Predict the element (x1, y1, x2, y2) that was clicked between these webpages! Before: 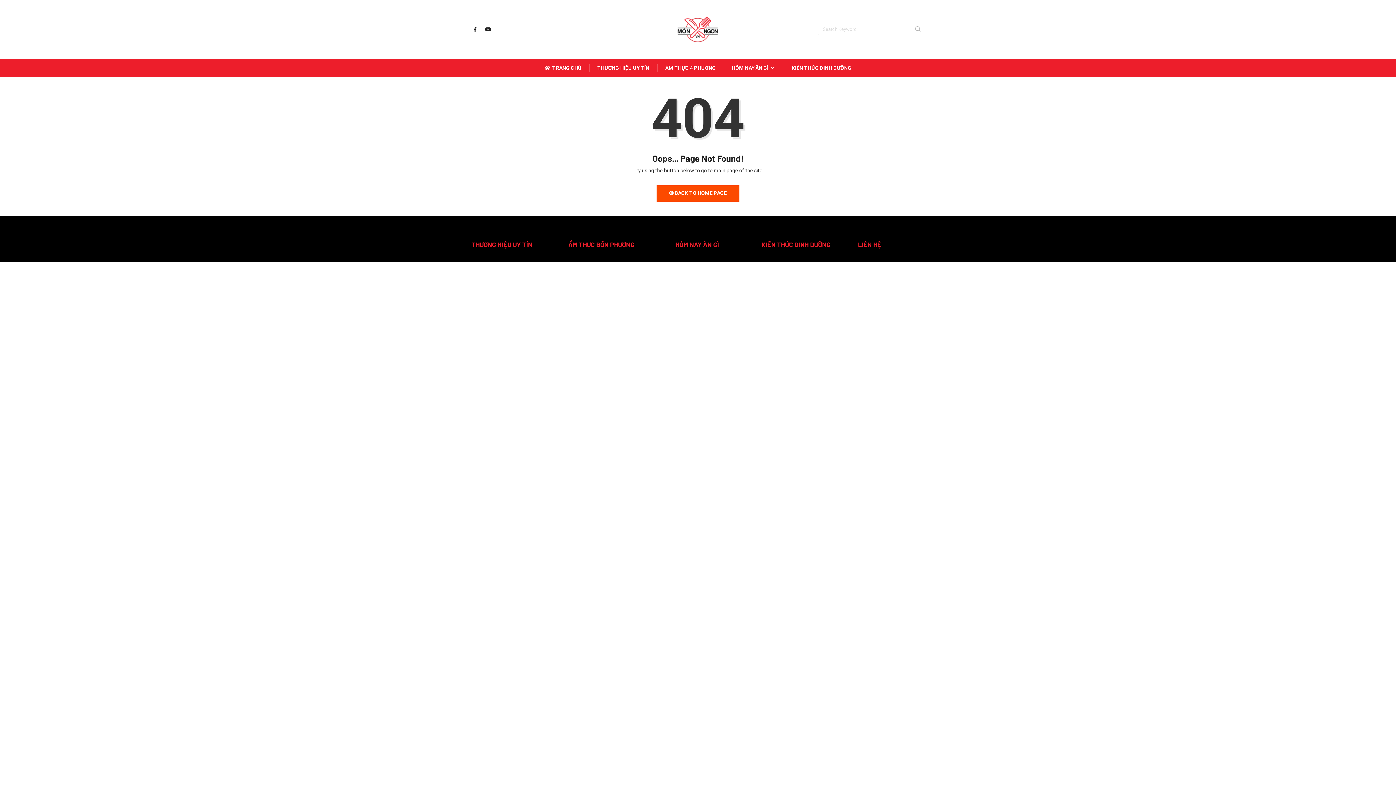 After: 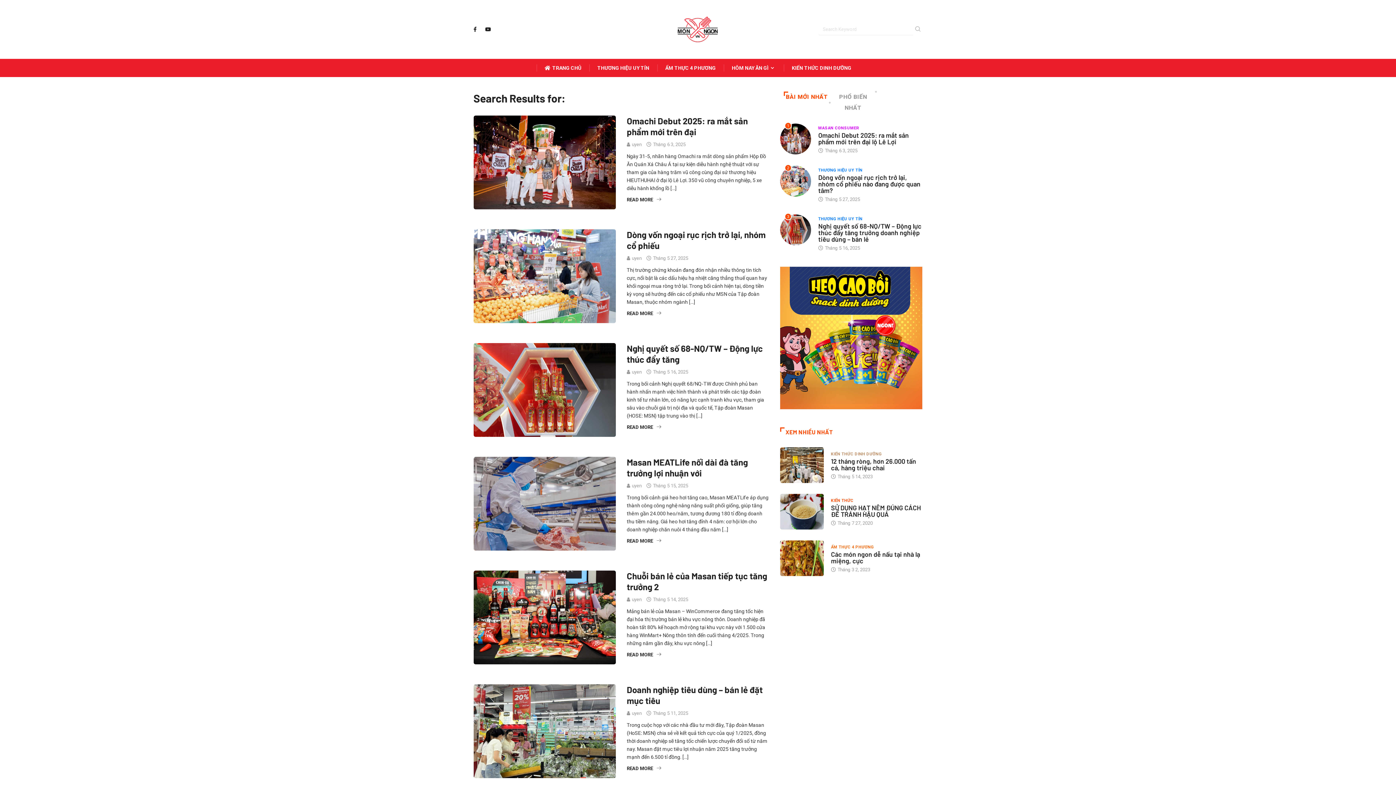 Action: bbox: (913, 23, 922, 35)